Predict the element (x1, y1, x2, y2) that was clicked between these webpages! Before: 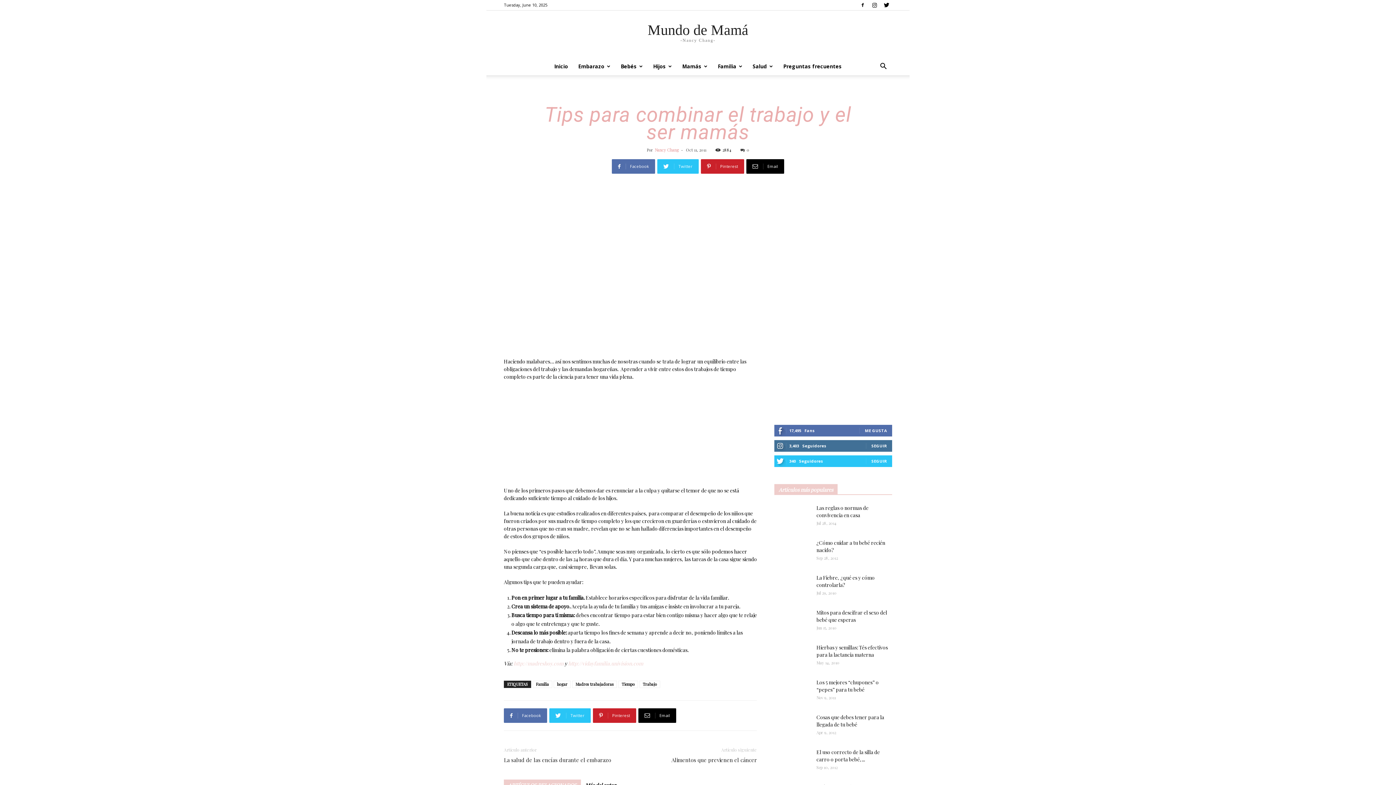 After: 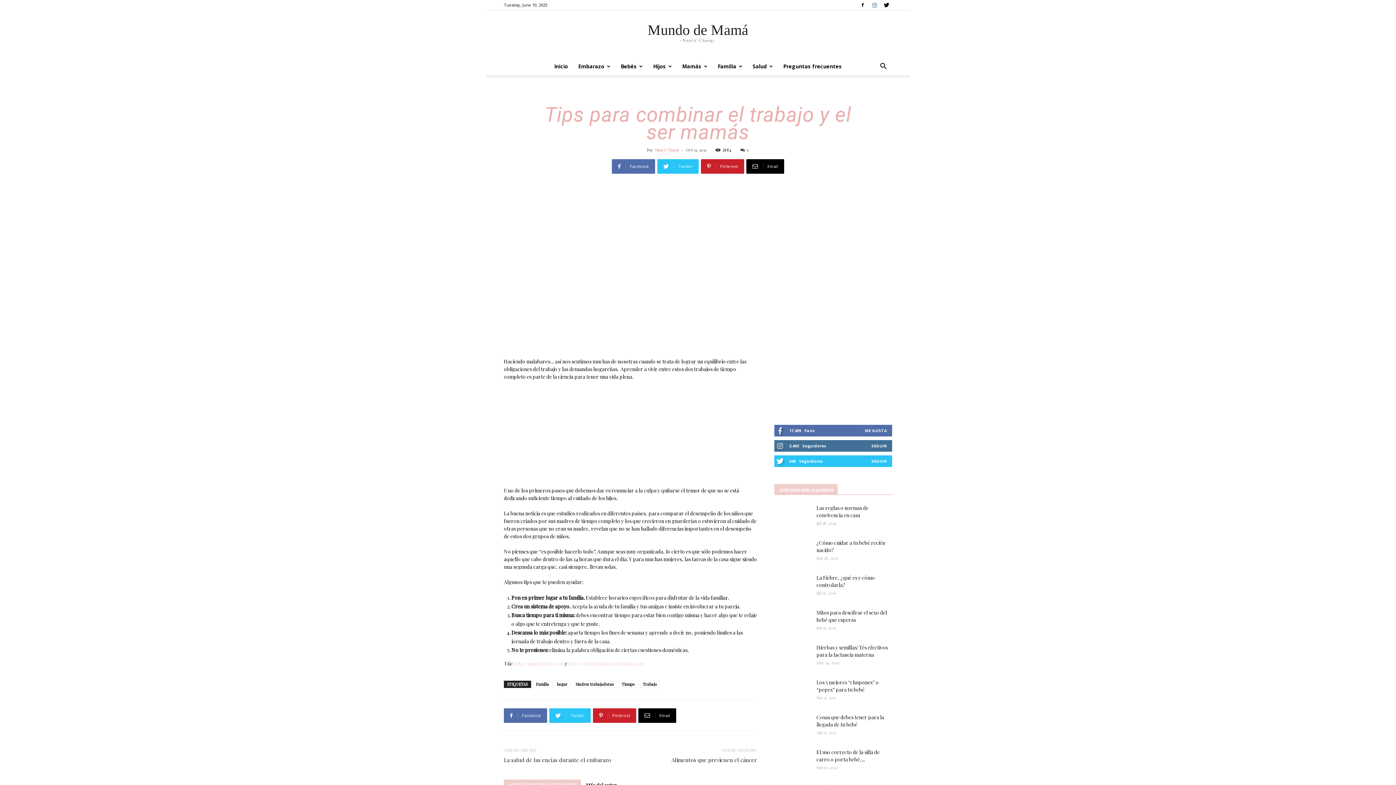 Action: bbox: (869, 0, 880, 10)